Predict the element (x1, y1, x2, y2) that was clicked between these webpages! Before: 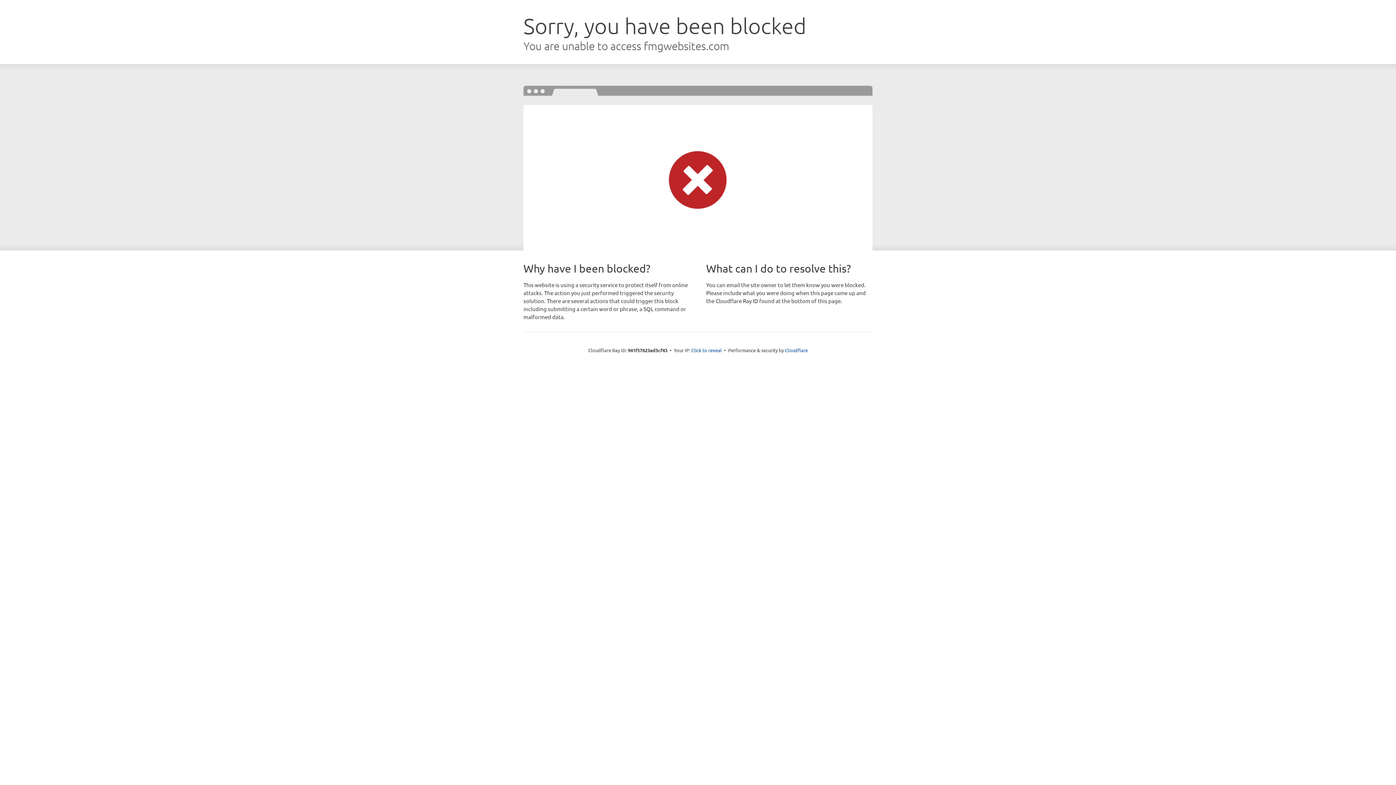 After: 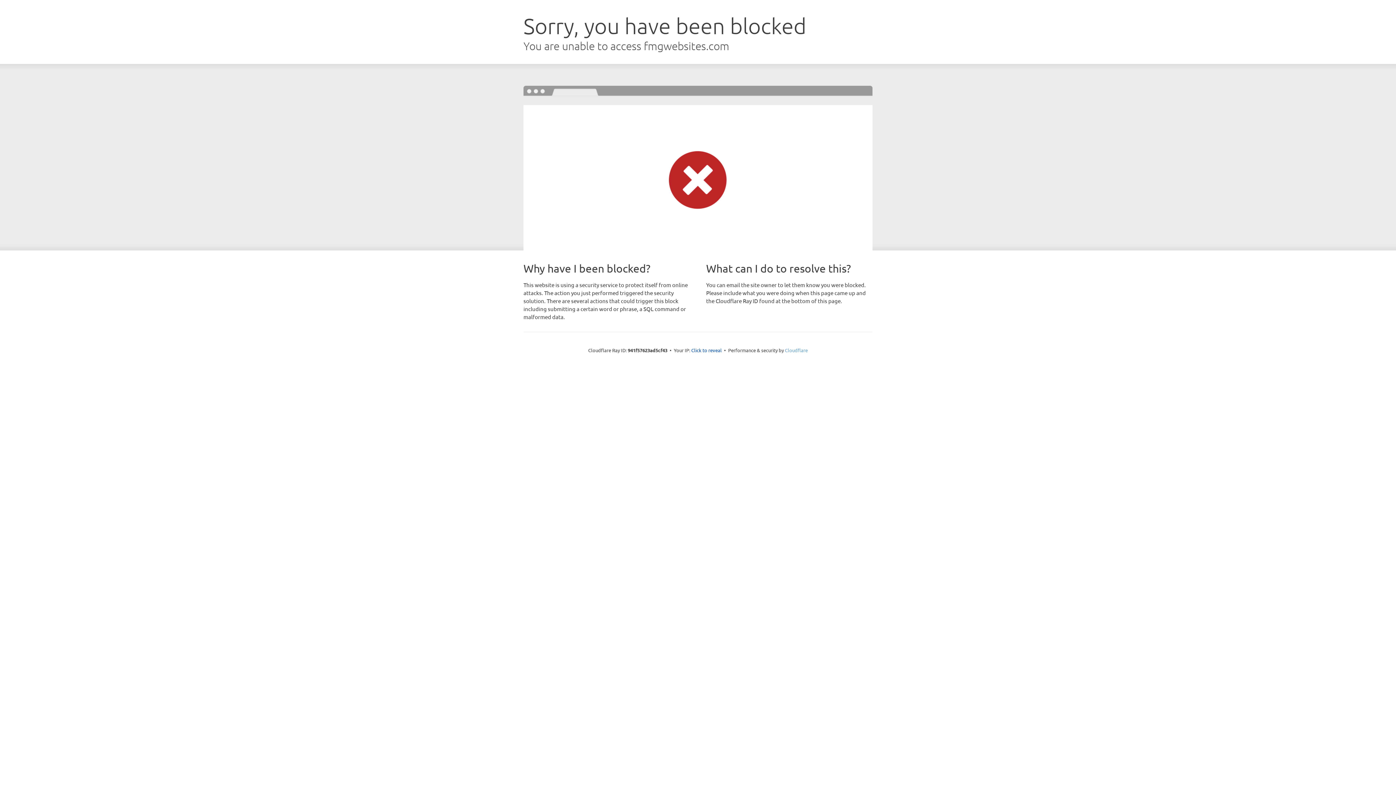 Action: label: Cloudflare bbox: (785, 347, 808, 353)